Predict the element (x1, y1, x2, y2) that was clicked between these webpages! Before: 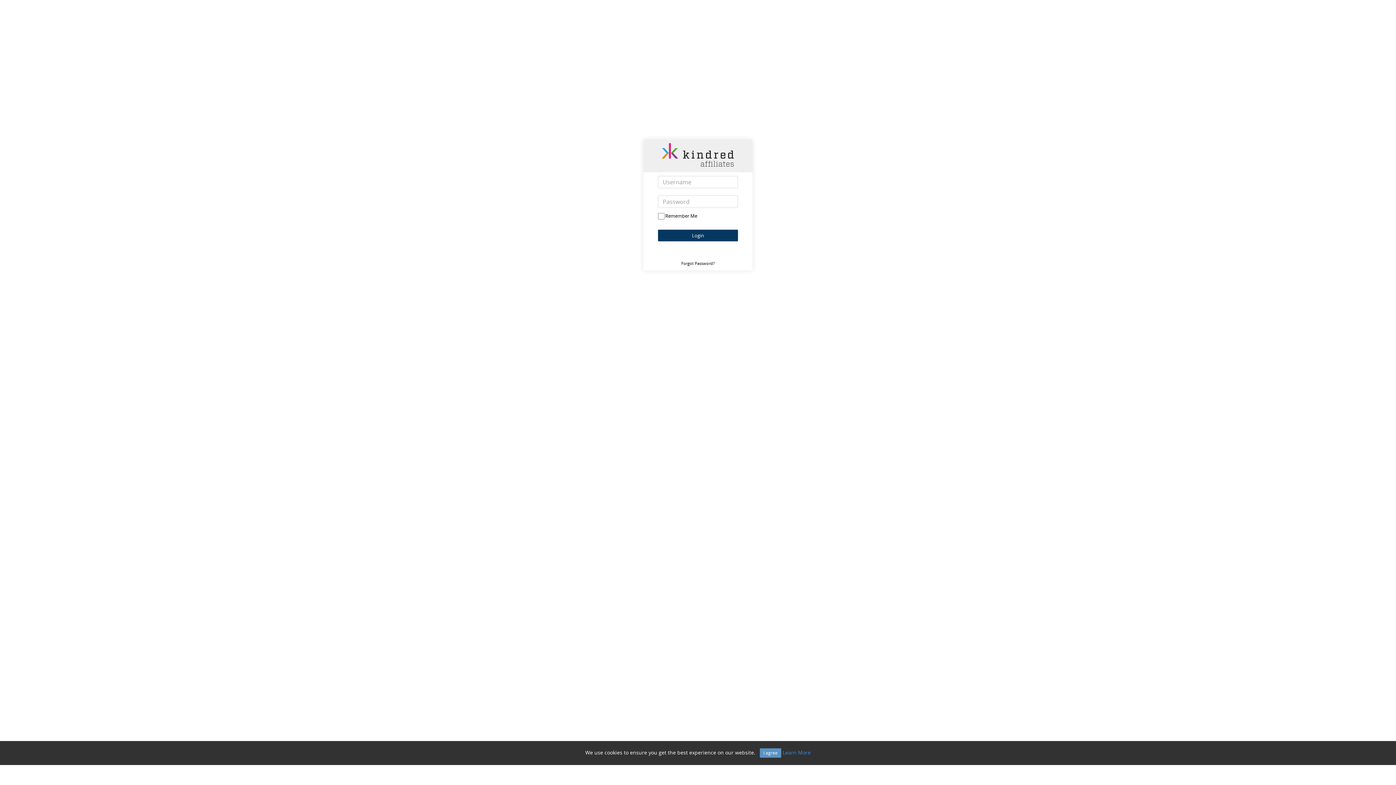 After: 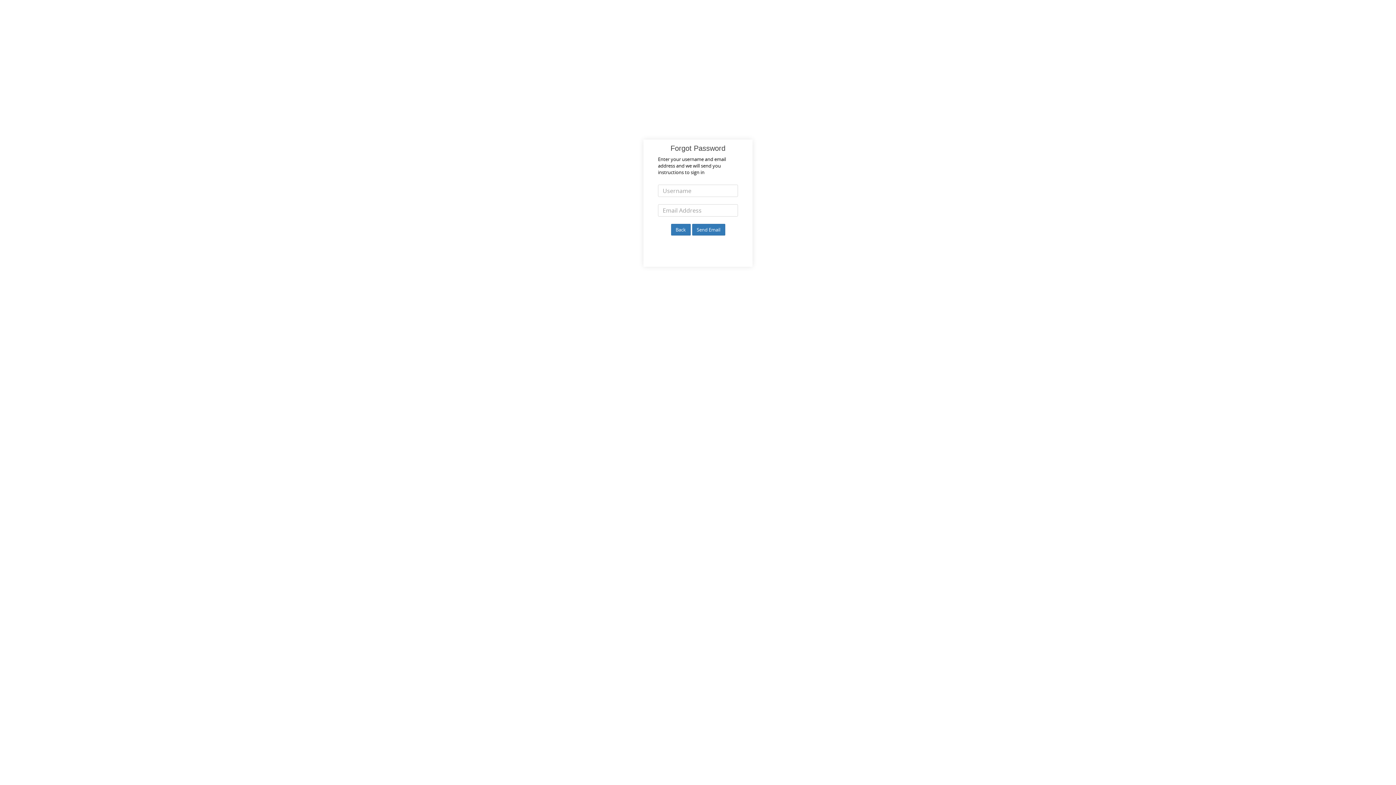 Action: bbox: (681, 260, 714, 266) label: Forgot Password?